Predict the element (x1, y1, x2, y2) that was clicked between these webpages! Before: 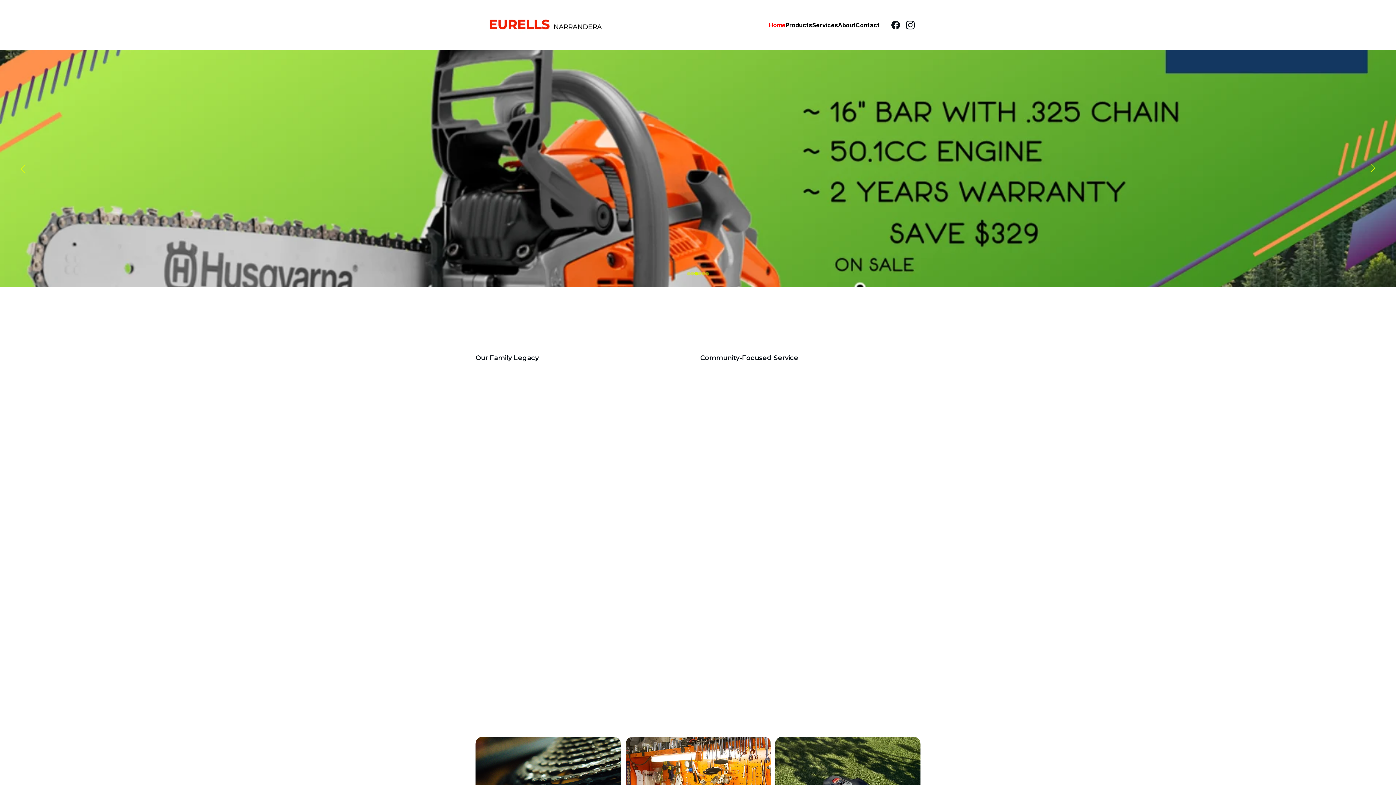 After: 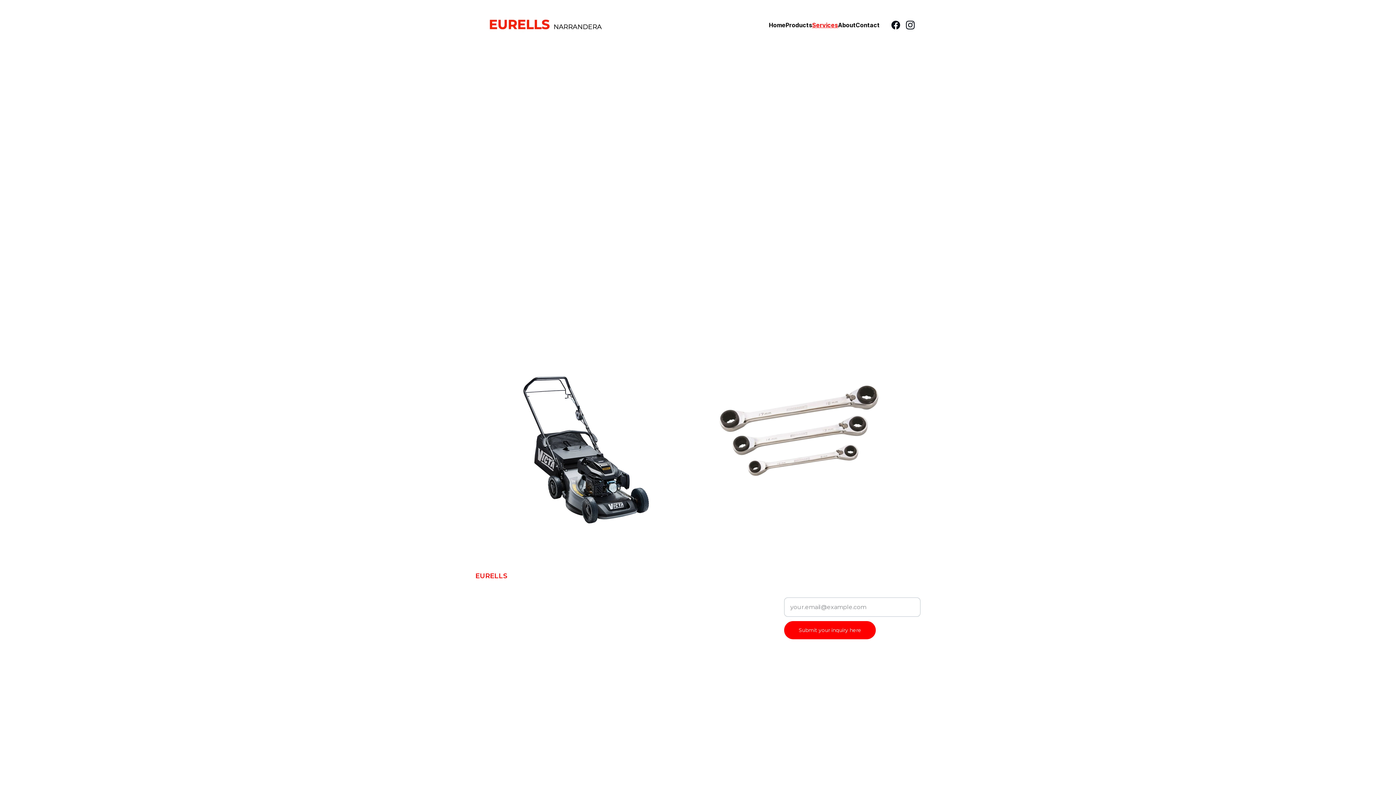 Action: bbox: (812, 20, 838, 29) label: Services